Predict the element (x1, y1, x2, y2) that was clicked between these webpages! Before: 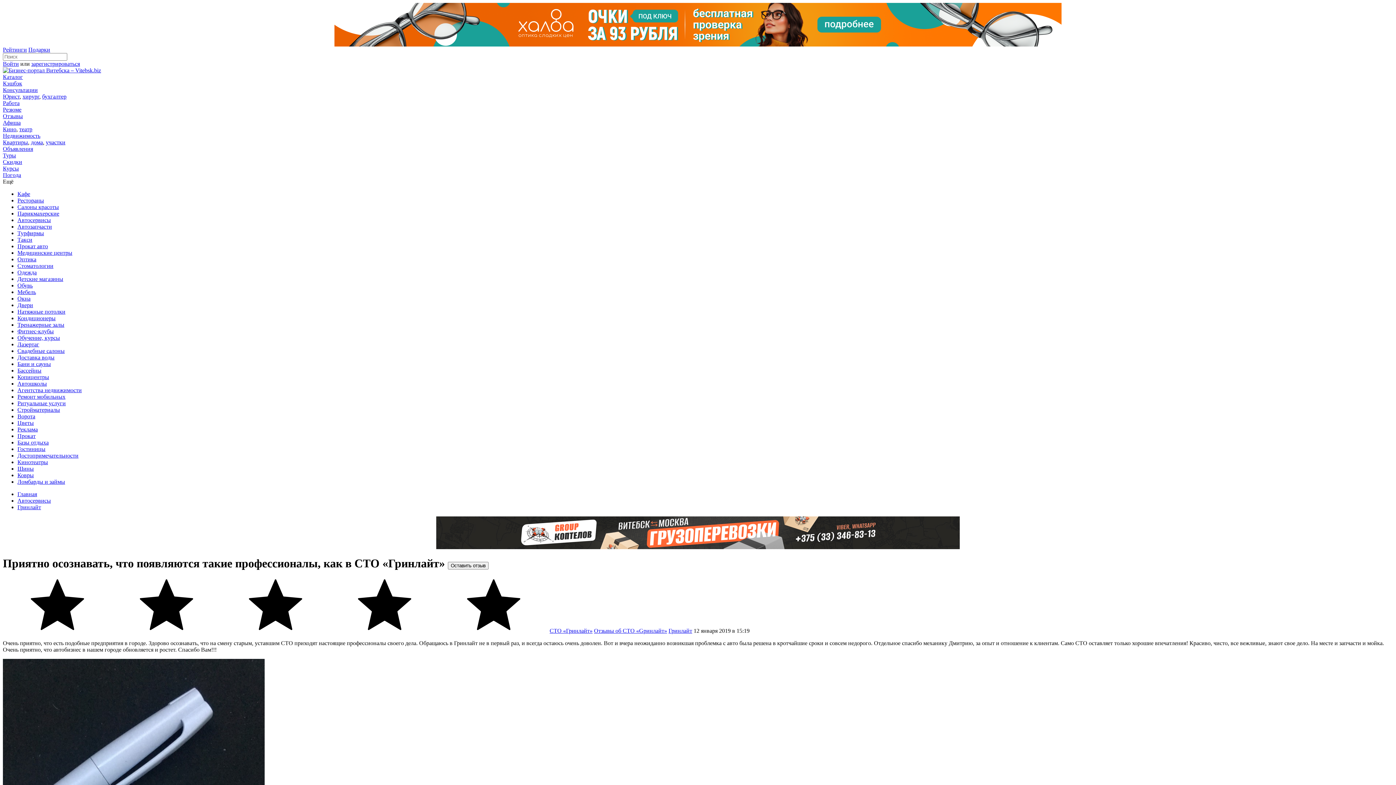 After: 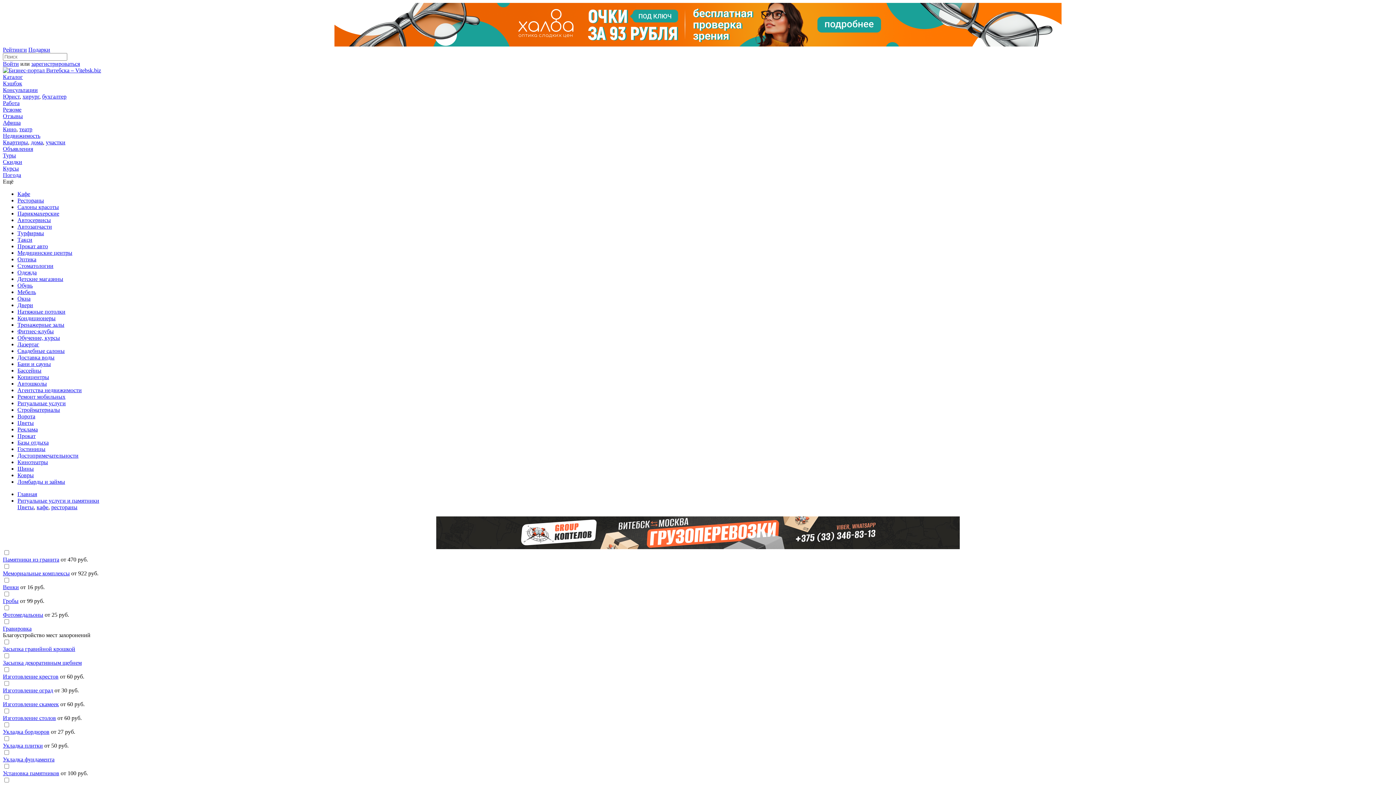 Action: bbox: (17, 400, 65, 406) label: Ритуальные услуги